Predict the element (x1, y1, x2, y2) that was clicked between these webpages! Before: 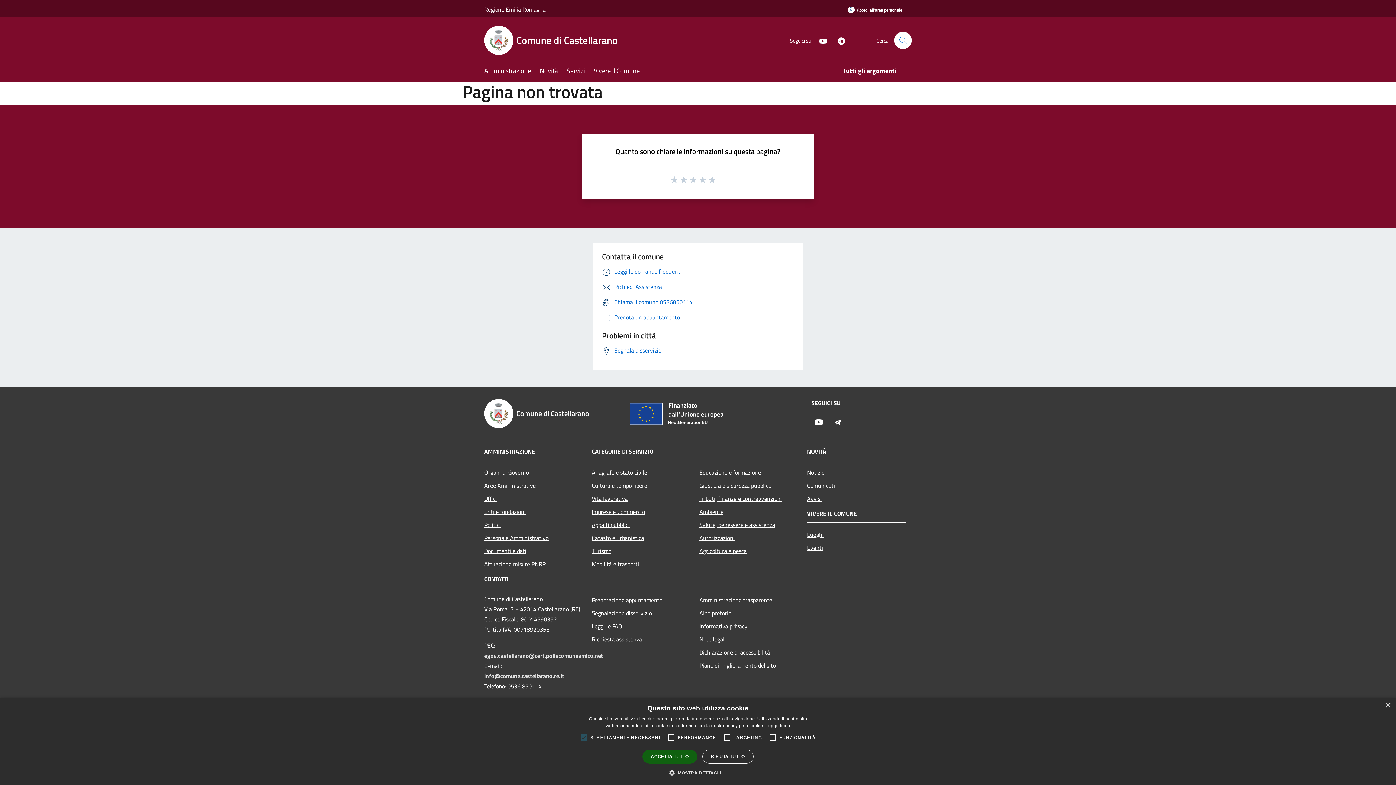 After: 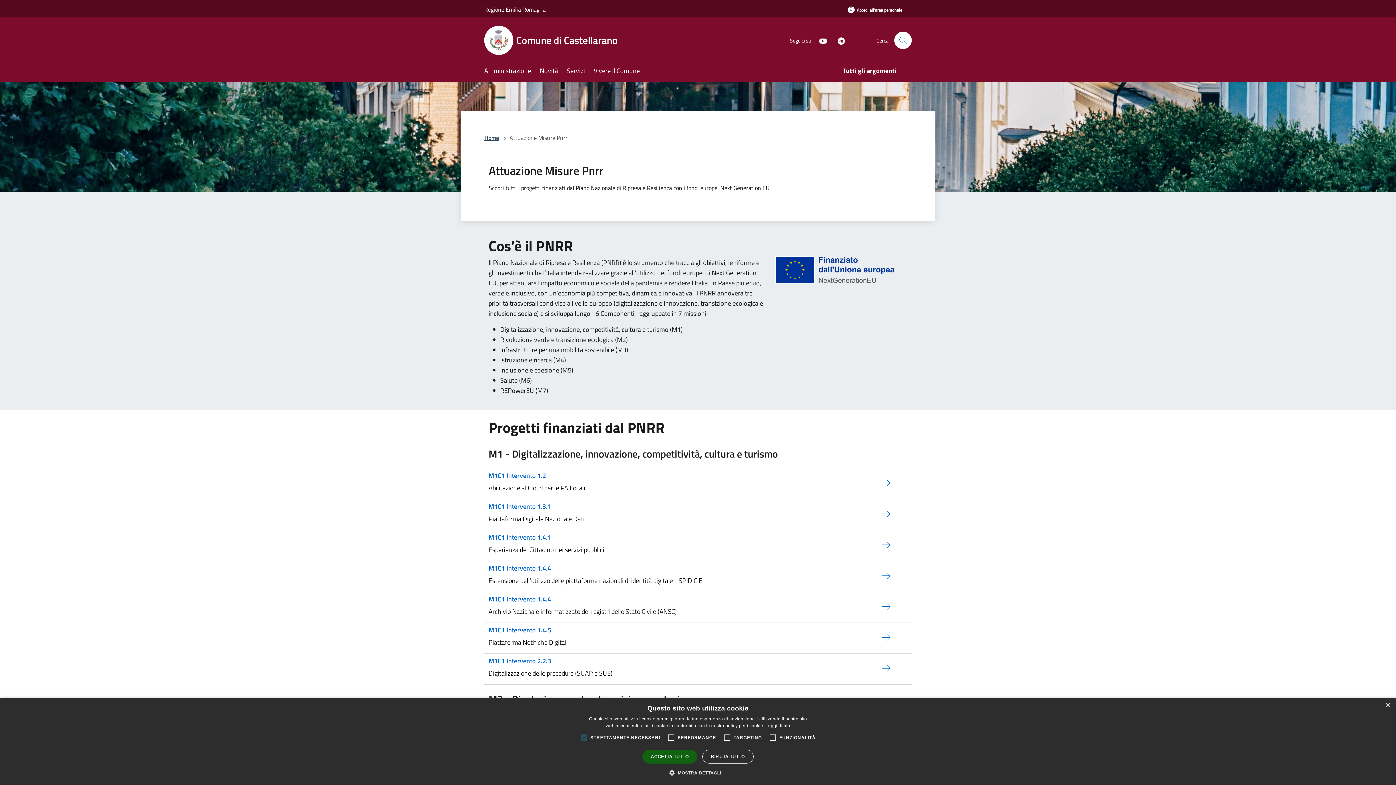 Action: bbox: (484, 557, 583, 570) label: Attuazione misure PNRR